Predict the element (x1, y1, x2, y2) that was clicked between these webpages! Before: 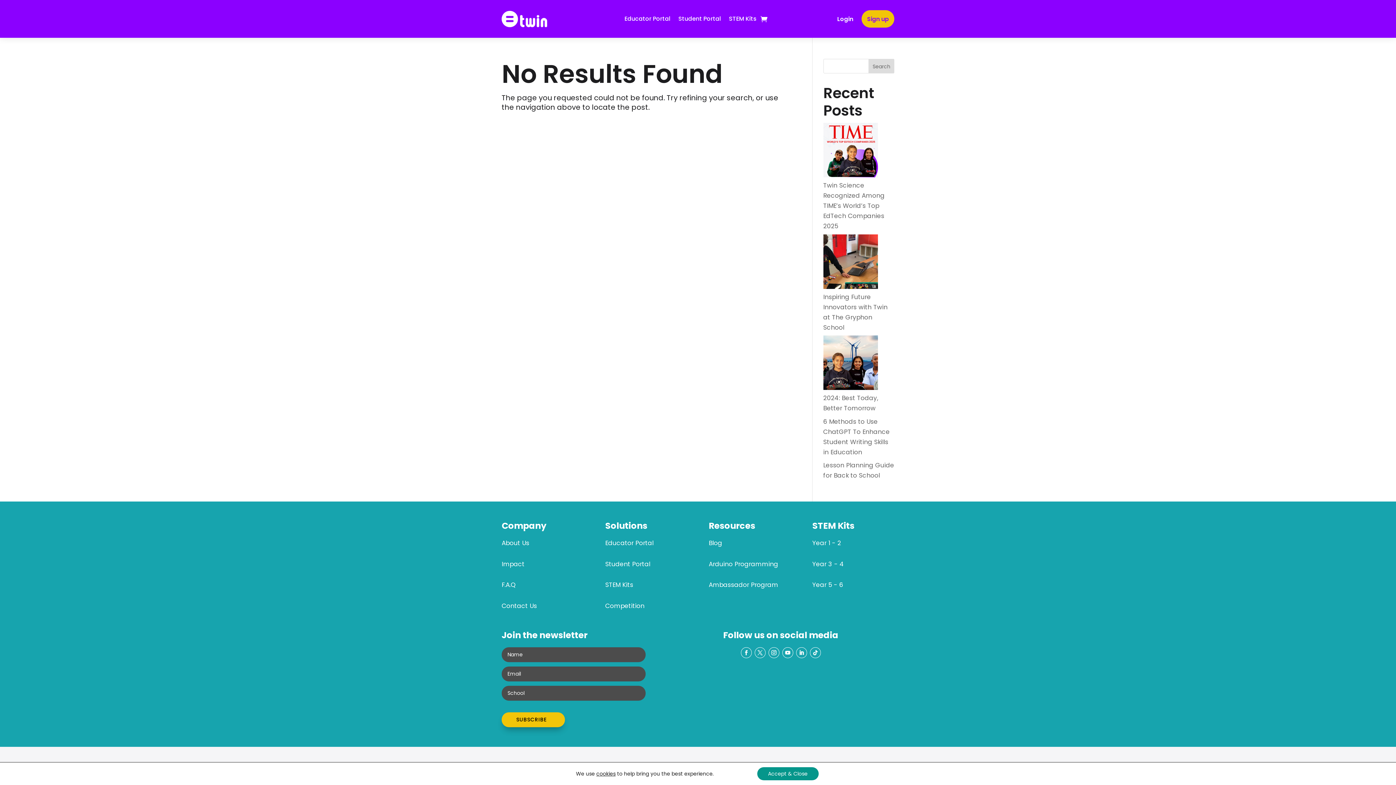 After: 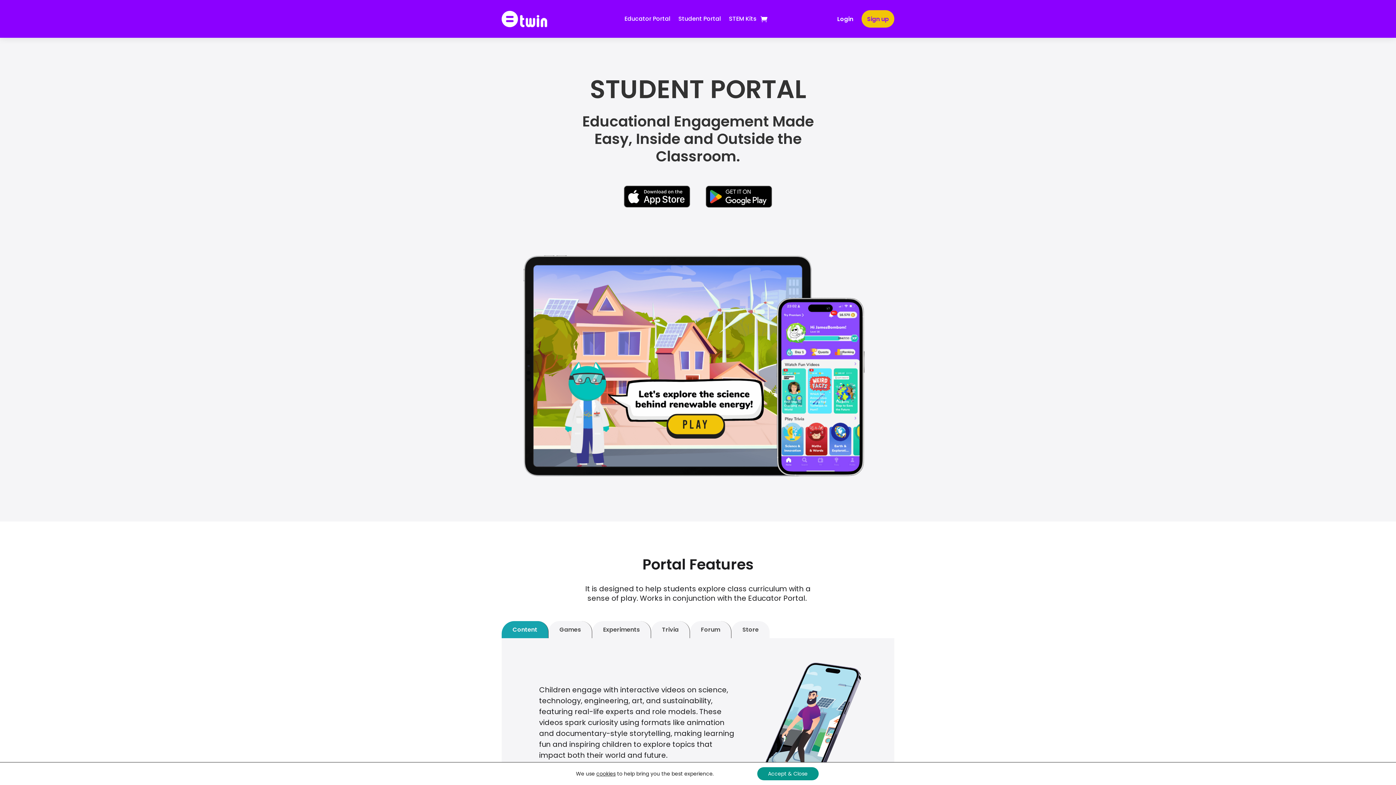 Action: label: Student Portal bbox: (605, 559, 650, 569)